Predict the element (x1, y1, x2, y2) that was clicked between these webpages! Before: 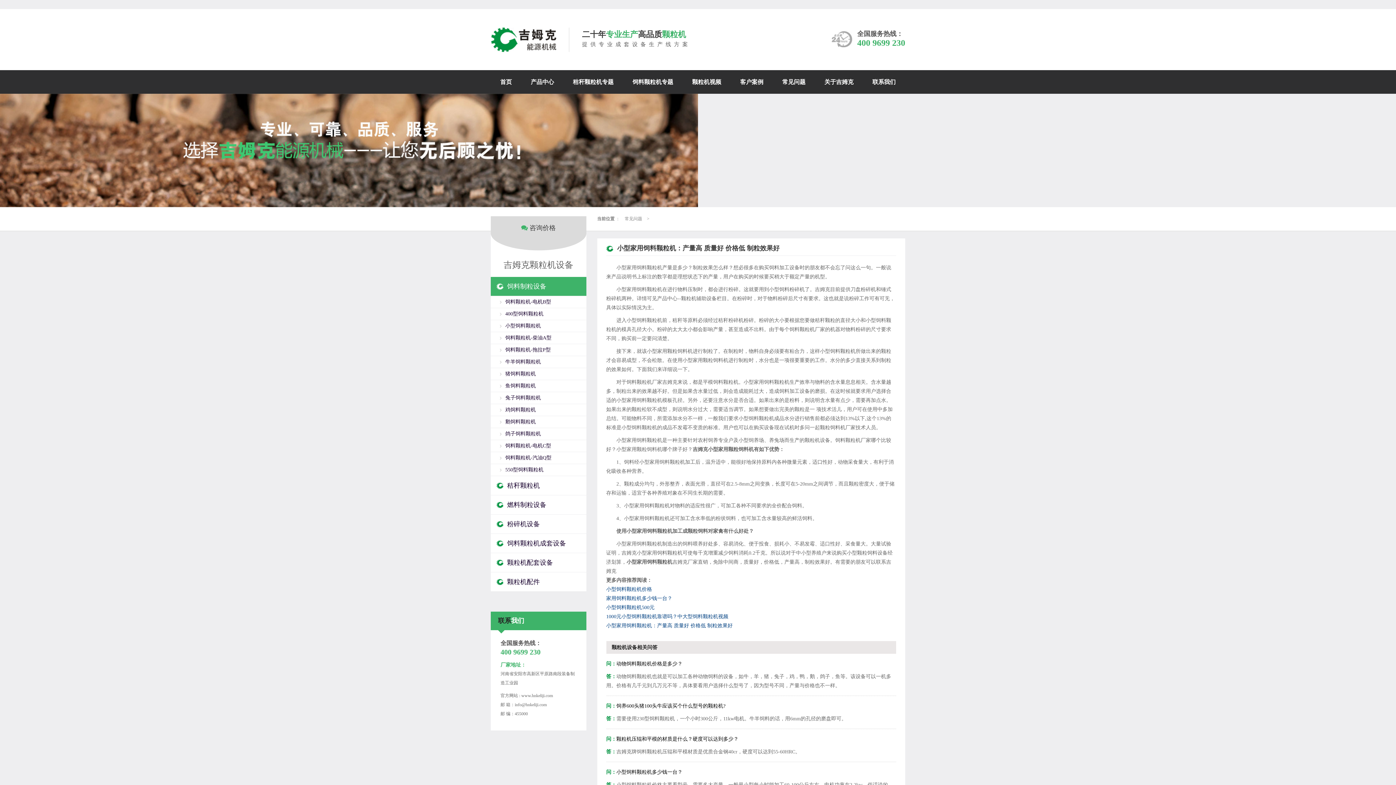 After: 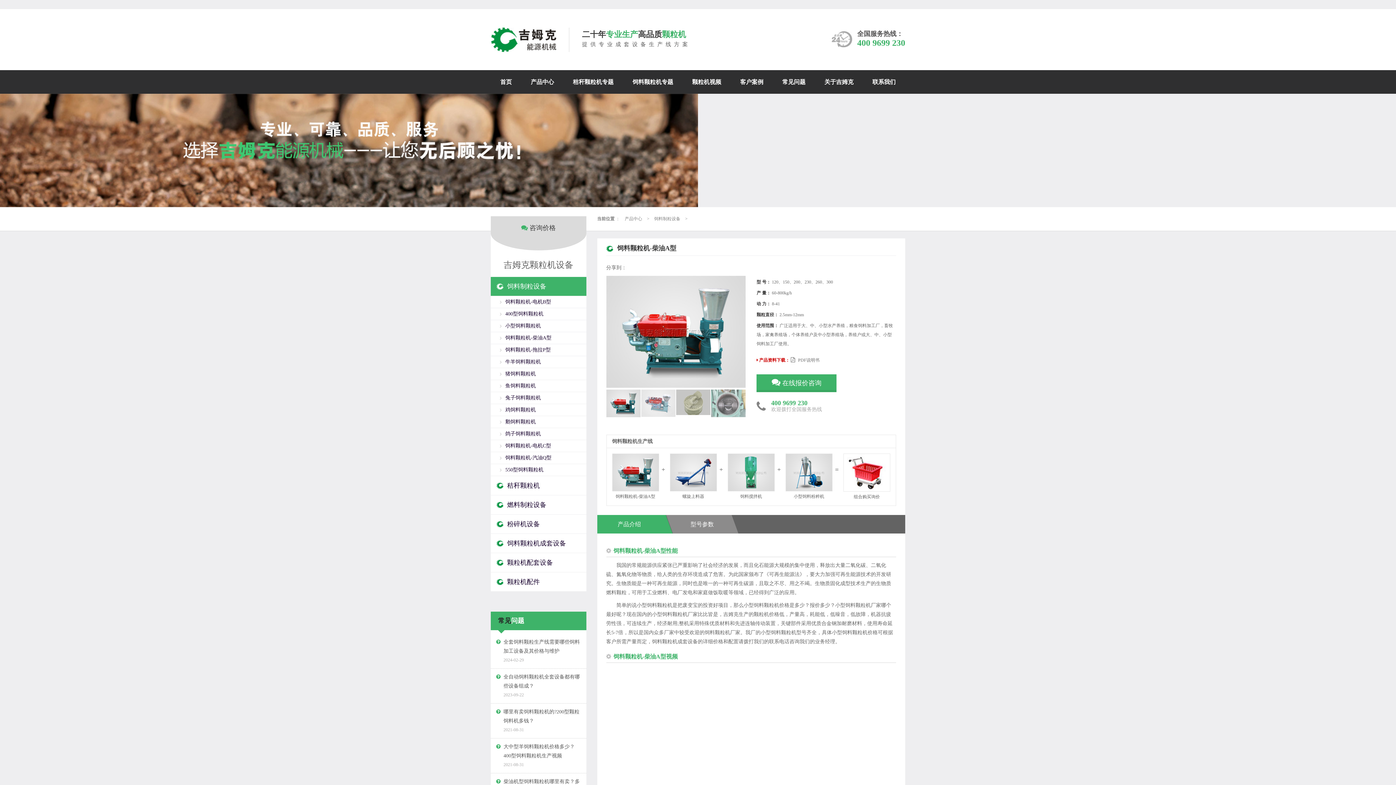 Action: label: 饲料颗粒机-柴油A型 bbox: (505, 335, 551, 340)